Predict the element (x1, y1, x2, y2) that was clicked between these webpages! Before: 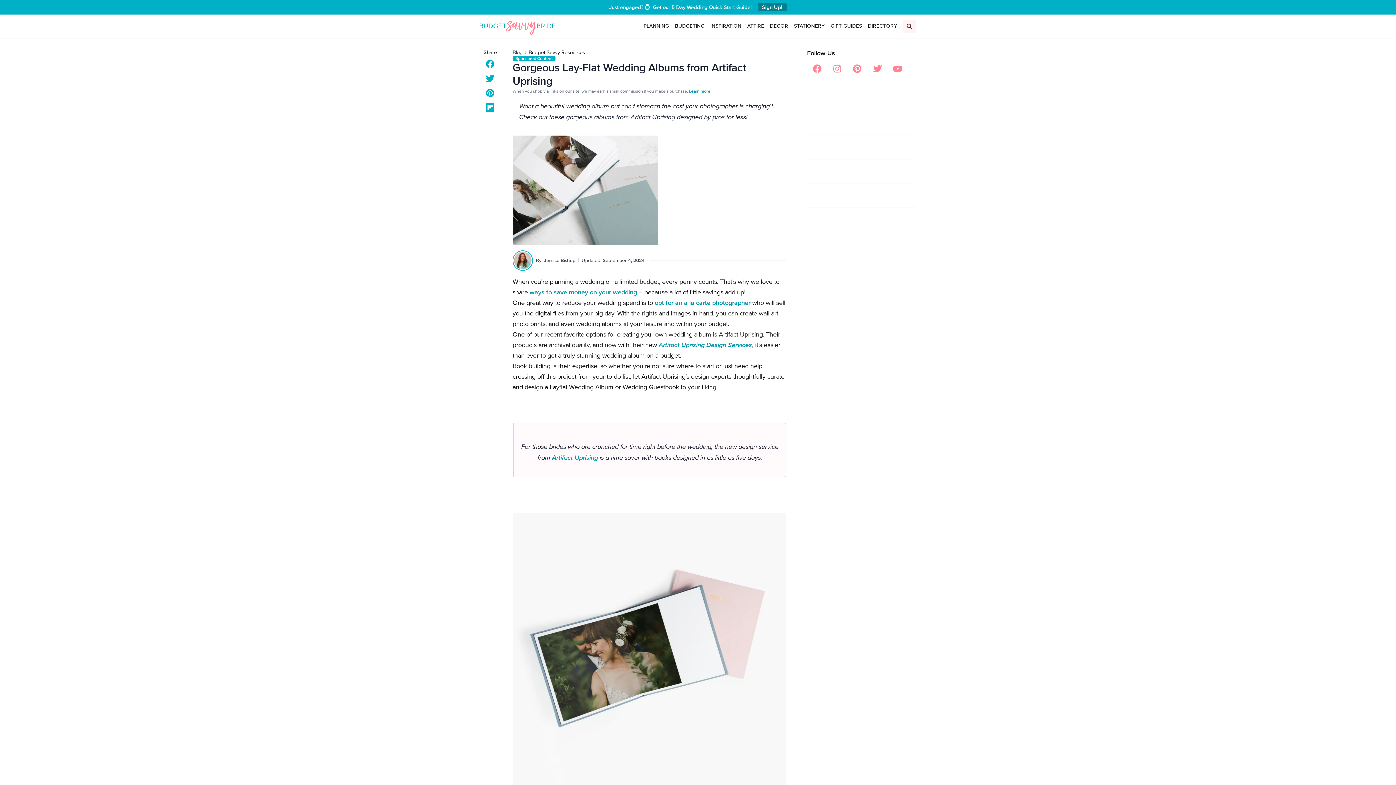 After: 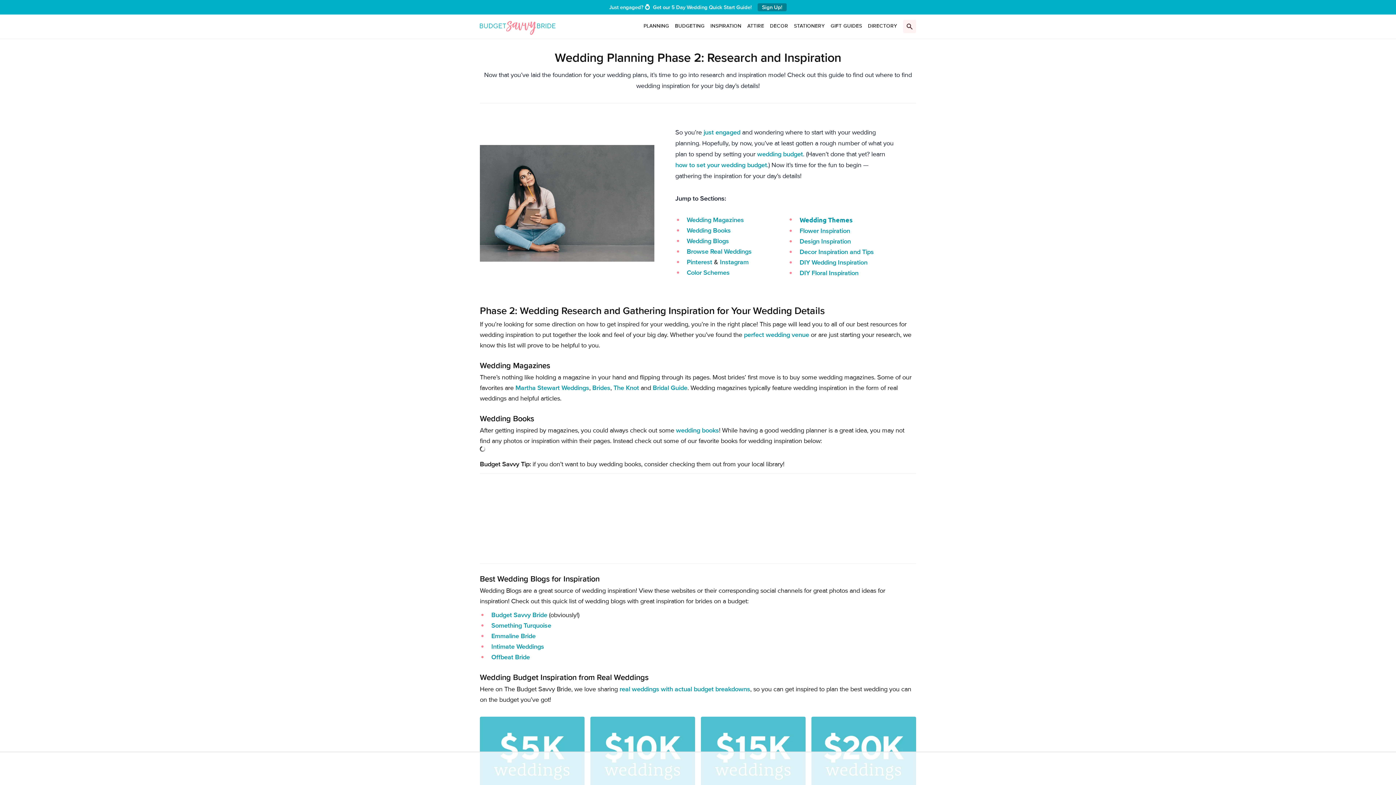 Action: bbox: (707, 14, 744, 37) label: INSPIRATION